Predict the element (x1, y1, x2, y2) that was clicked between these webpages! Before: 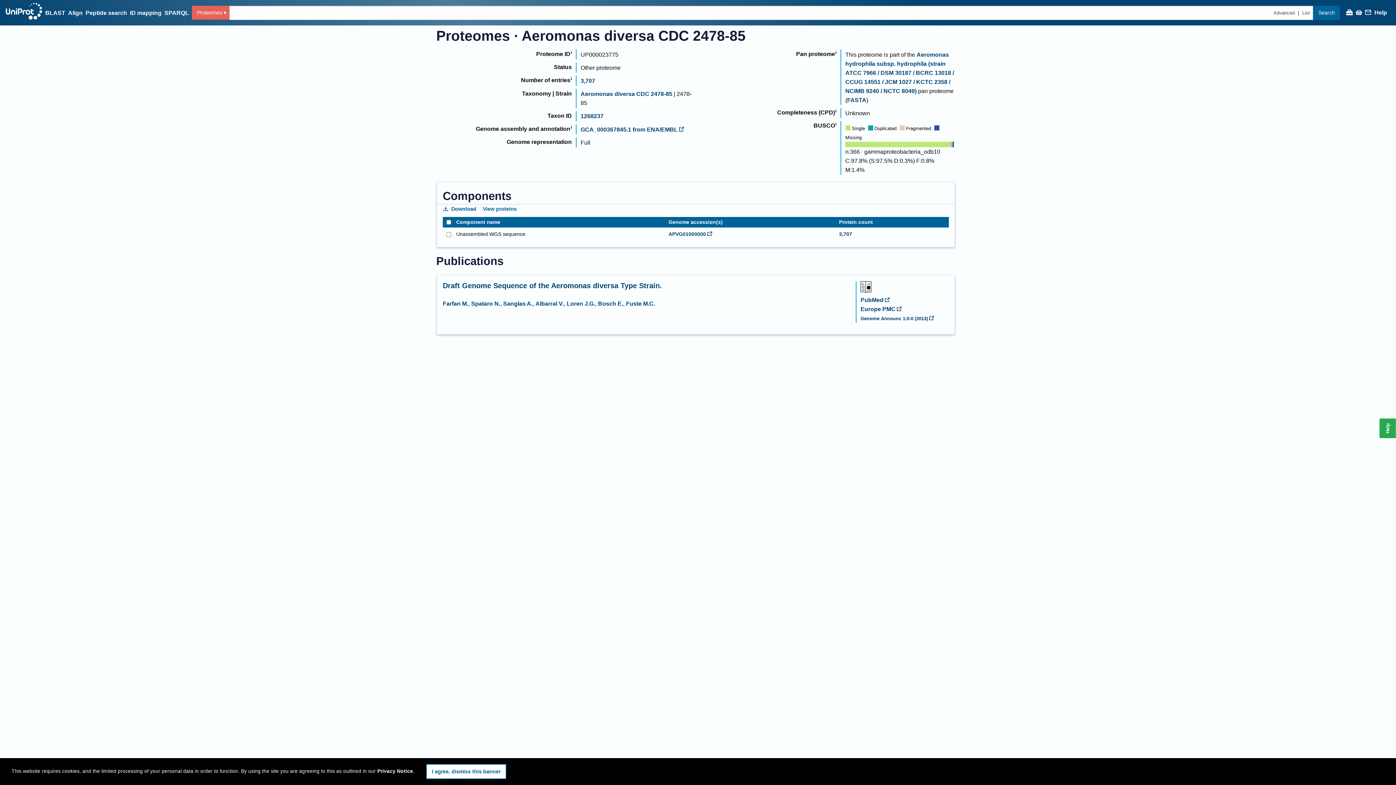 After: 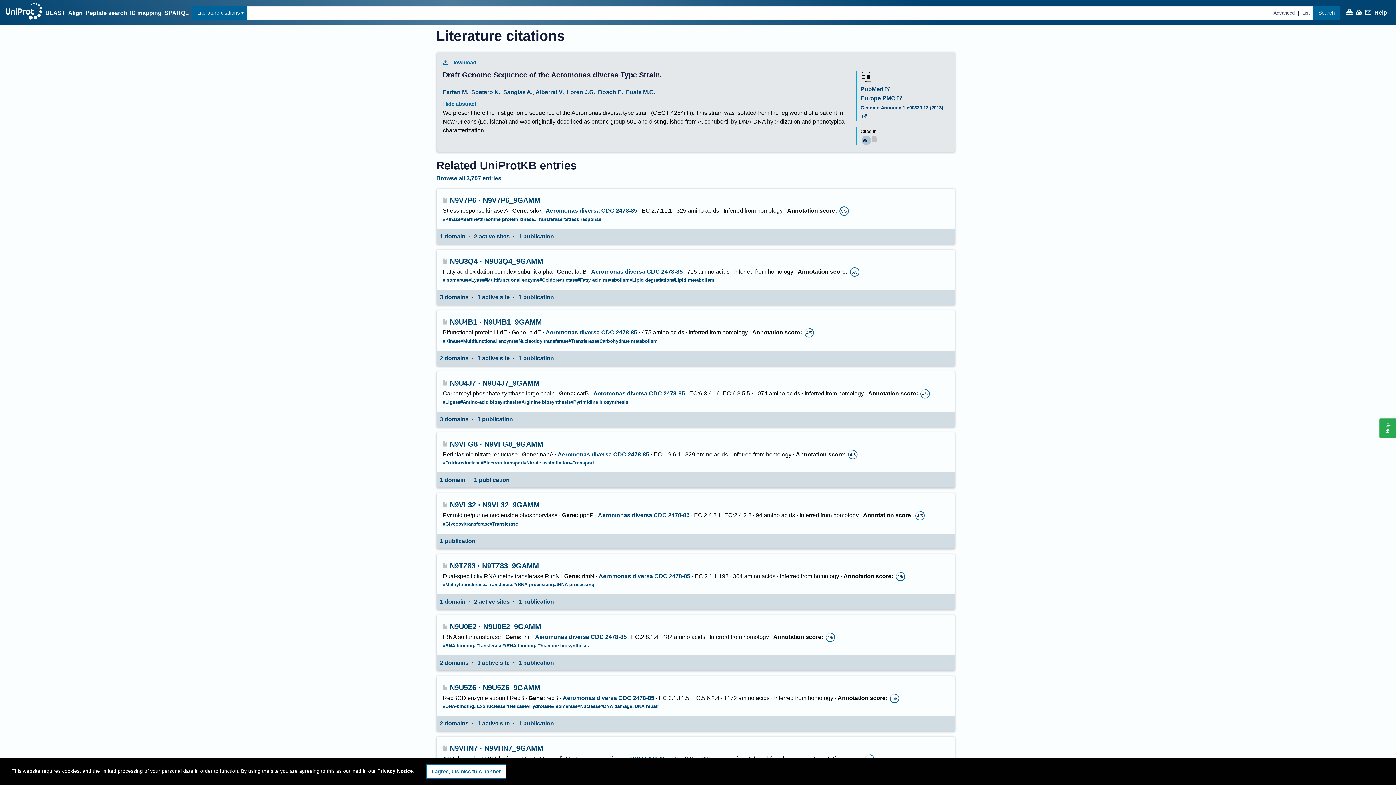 Action: bbox: (442, 281, 662, 289) label: Draft Genome Sequence of the Aeromonas diversa Type Strain.